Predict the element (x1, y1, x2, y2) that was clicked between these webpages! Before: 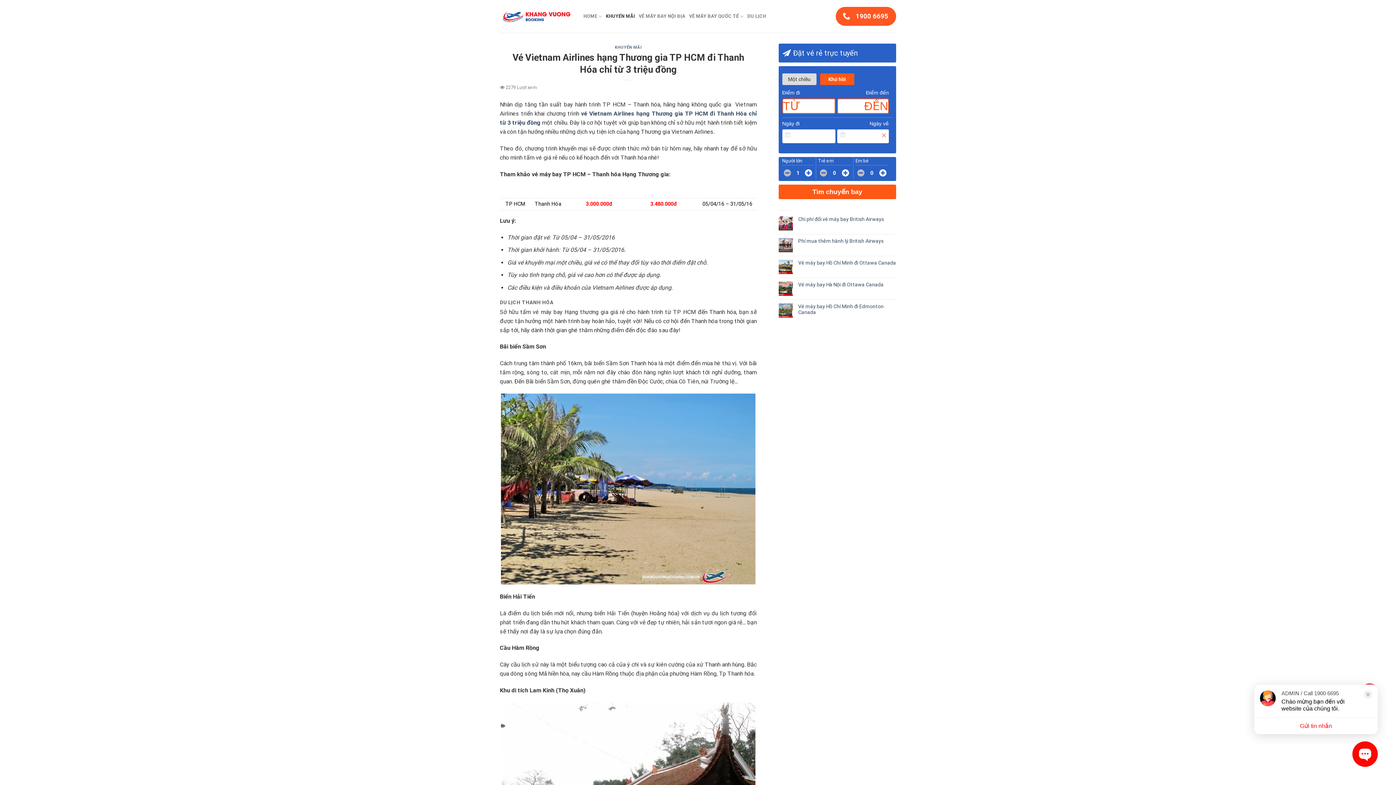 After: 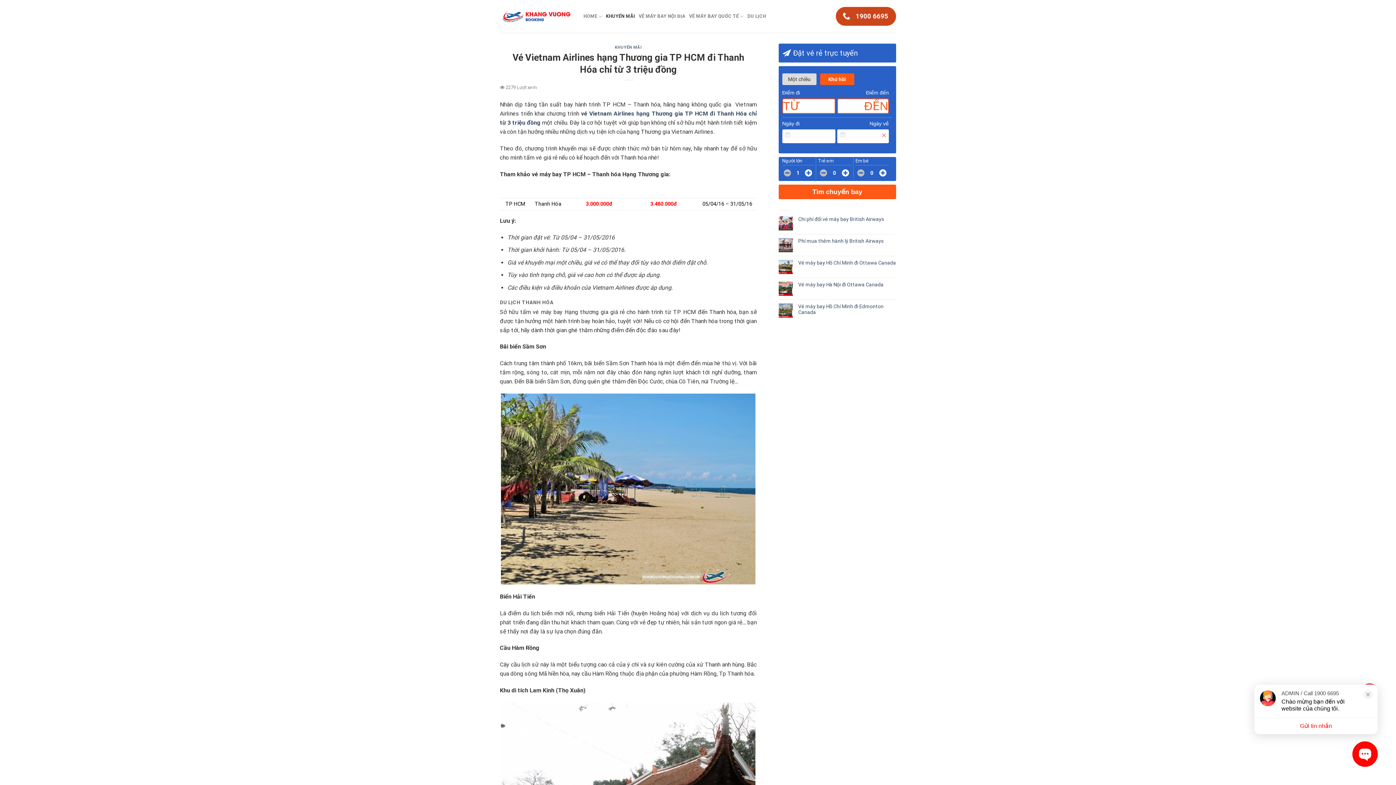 Action: label:  1900 6695 bbox: (836, 6, 896, 25)